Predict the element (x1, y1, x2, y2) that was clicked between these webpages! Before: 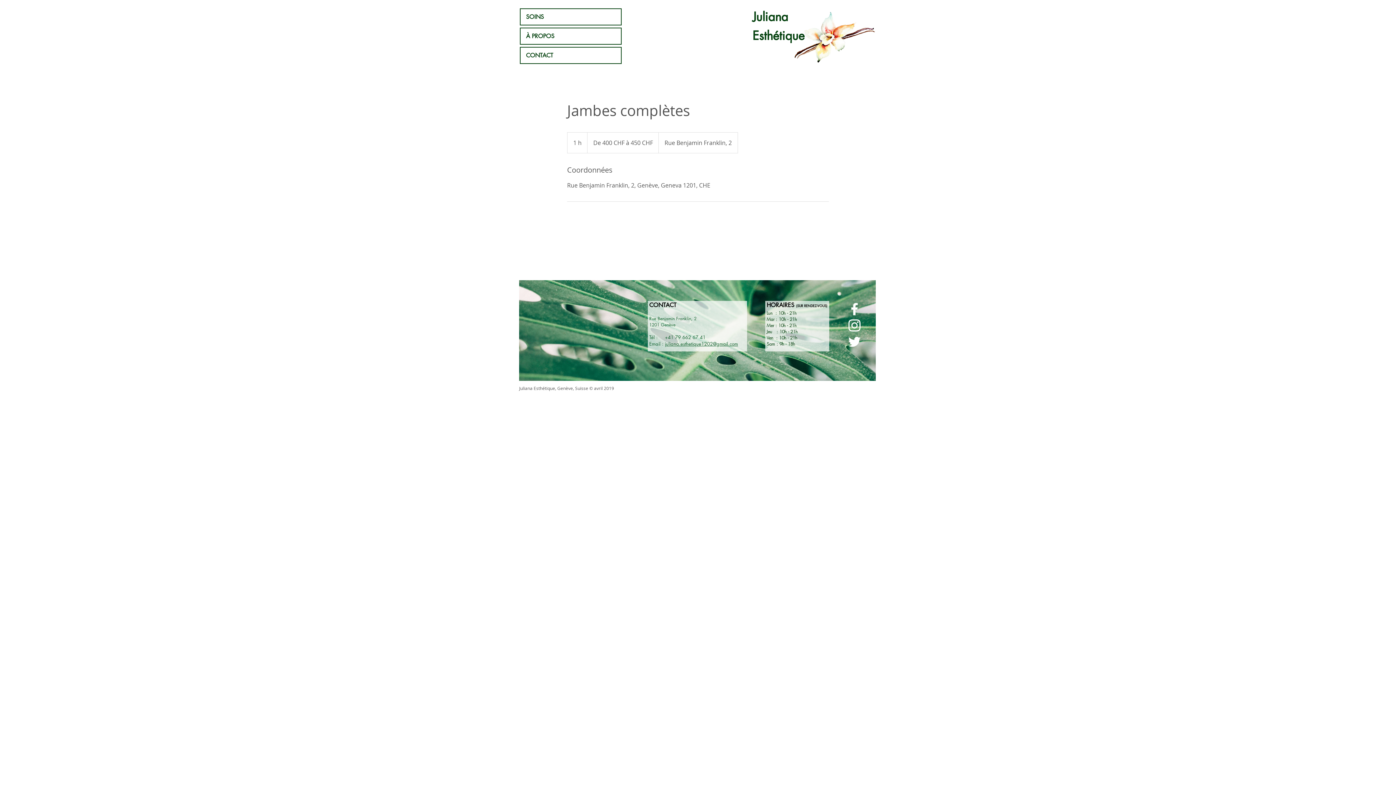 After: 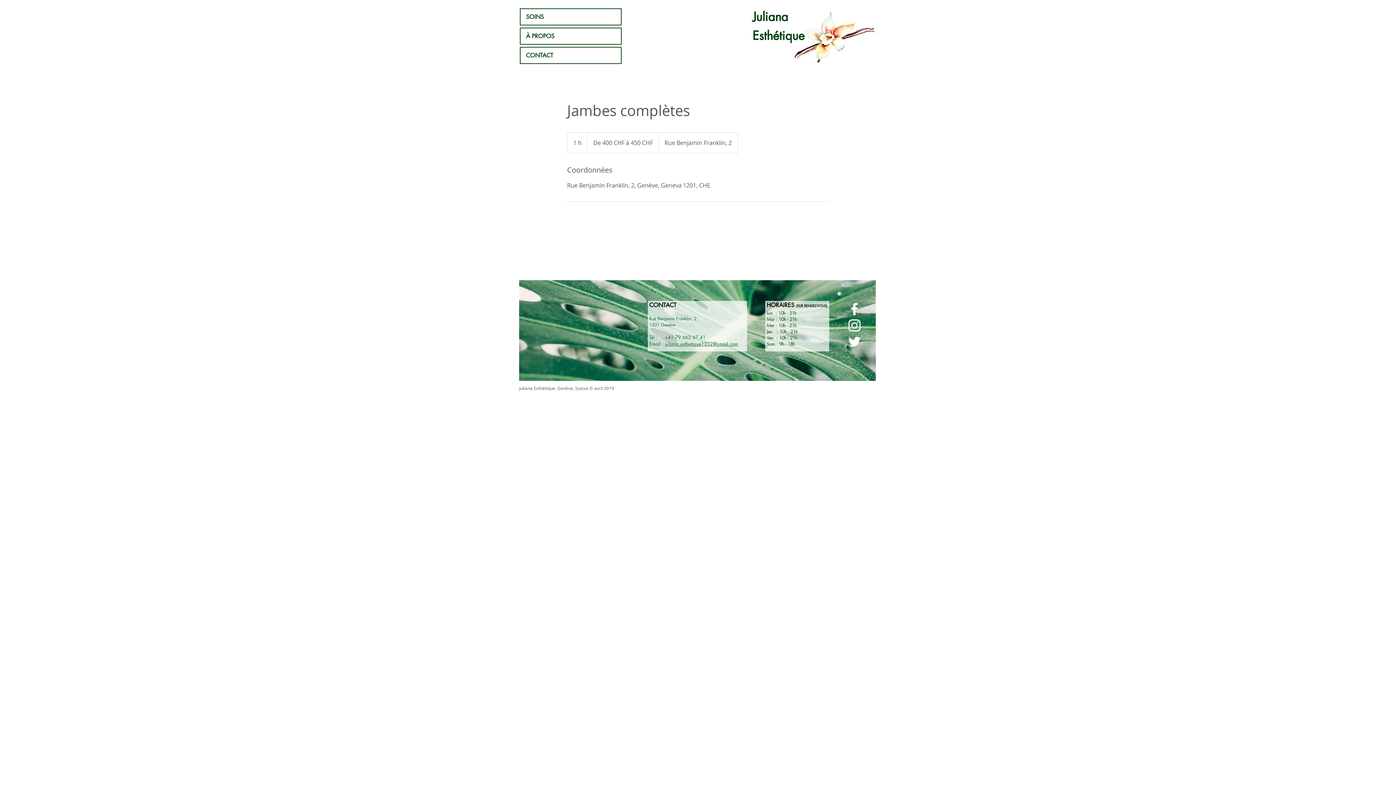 Action: bbox: (846, 317, 862, 333) label: Page Instagram - Juliana Esthétique